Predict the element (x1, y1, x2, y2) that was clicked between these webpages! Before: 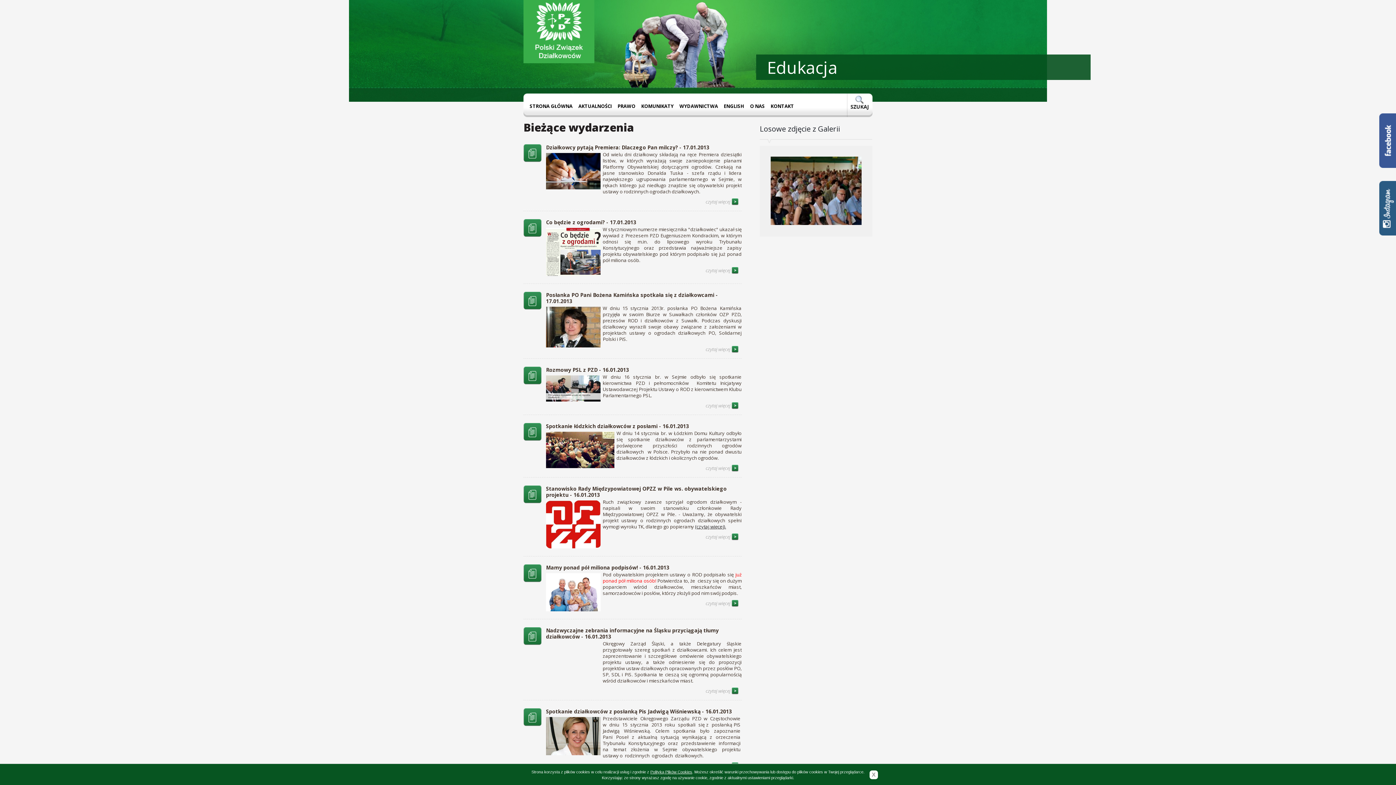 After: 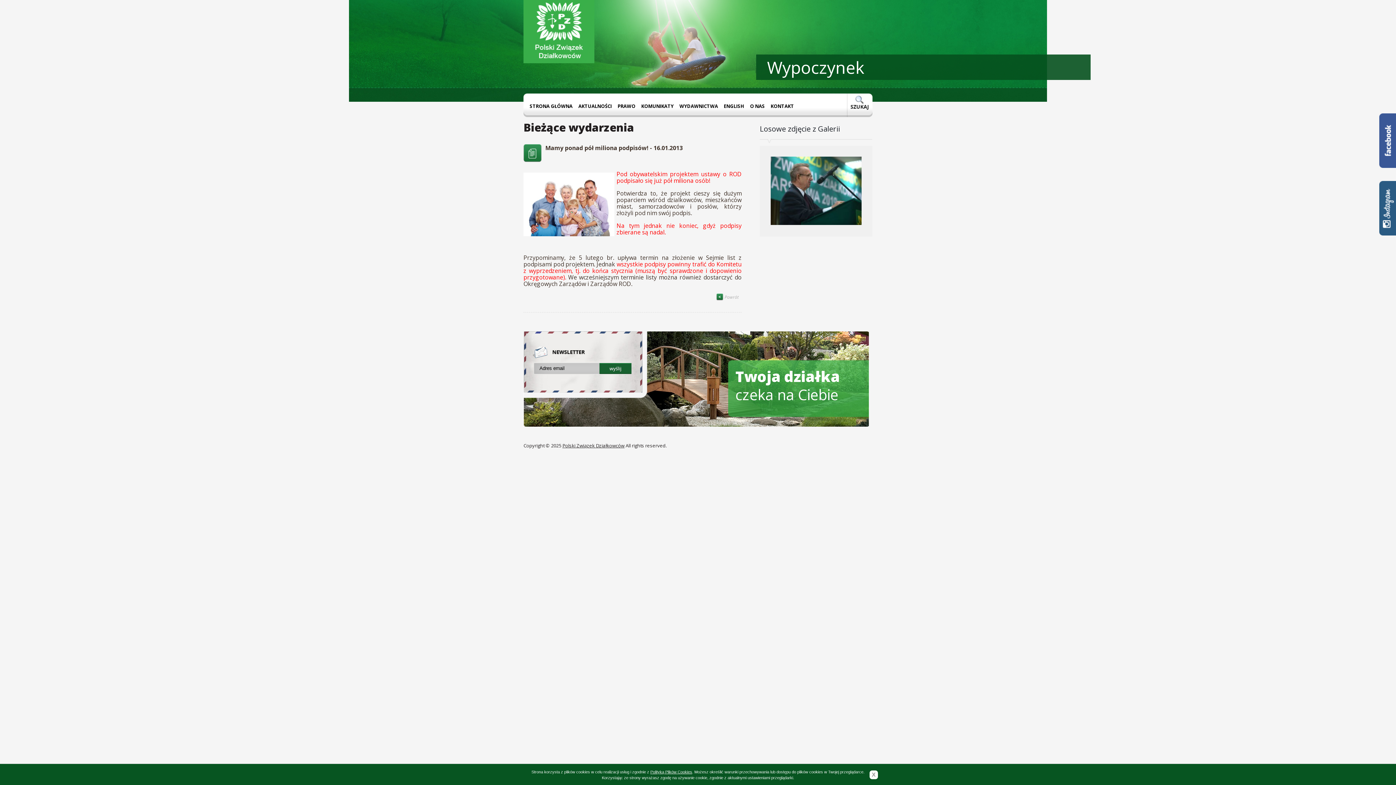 Action: label: Mamy ponad pół miliona podpisów! - 16.01.2013 bbox: (546, 564, 669, 571)